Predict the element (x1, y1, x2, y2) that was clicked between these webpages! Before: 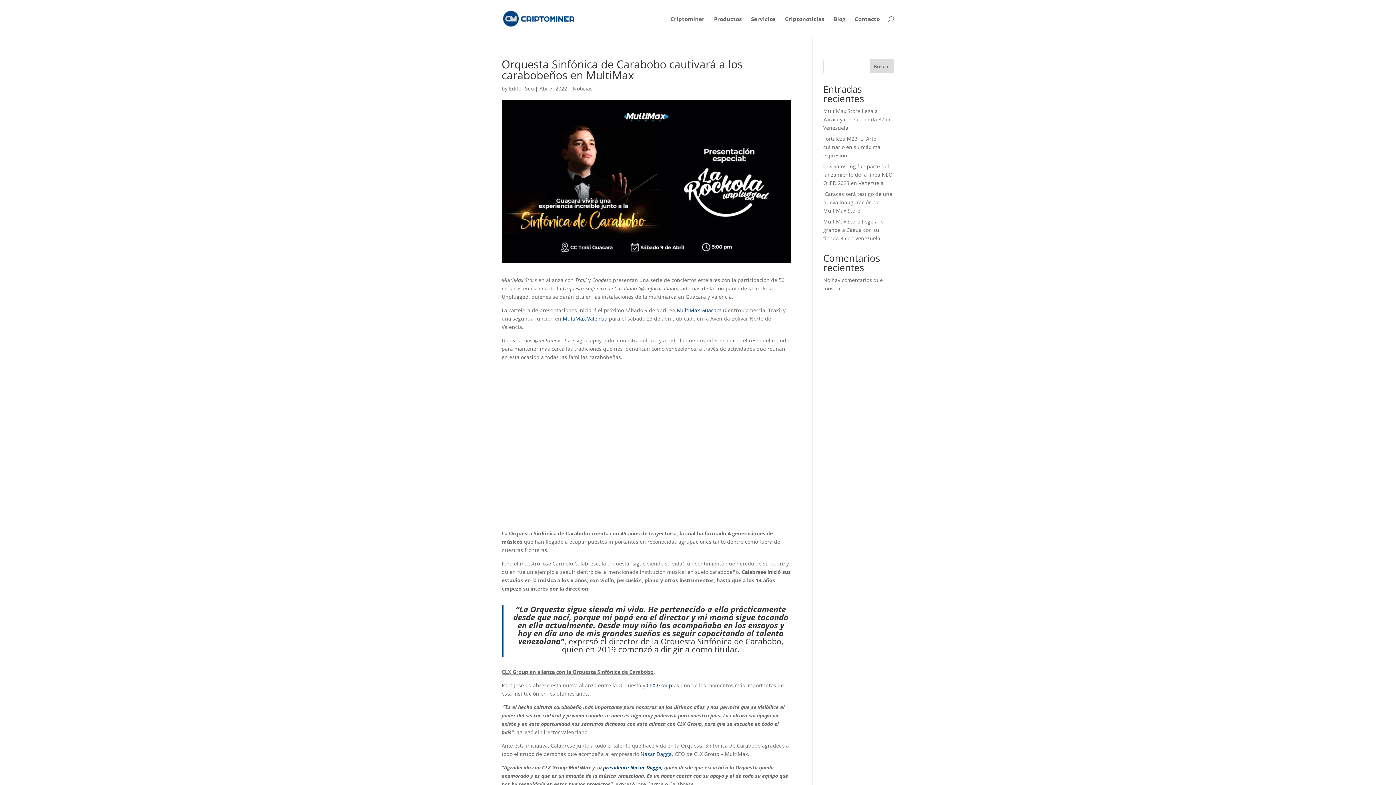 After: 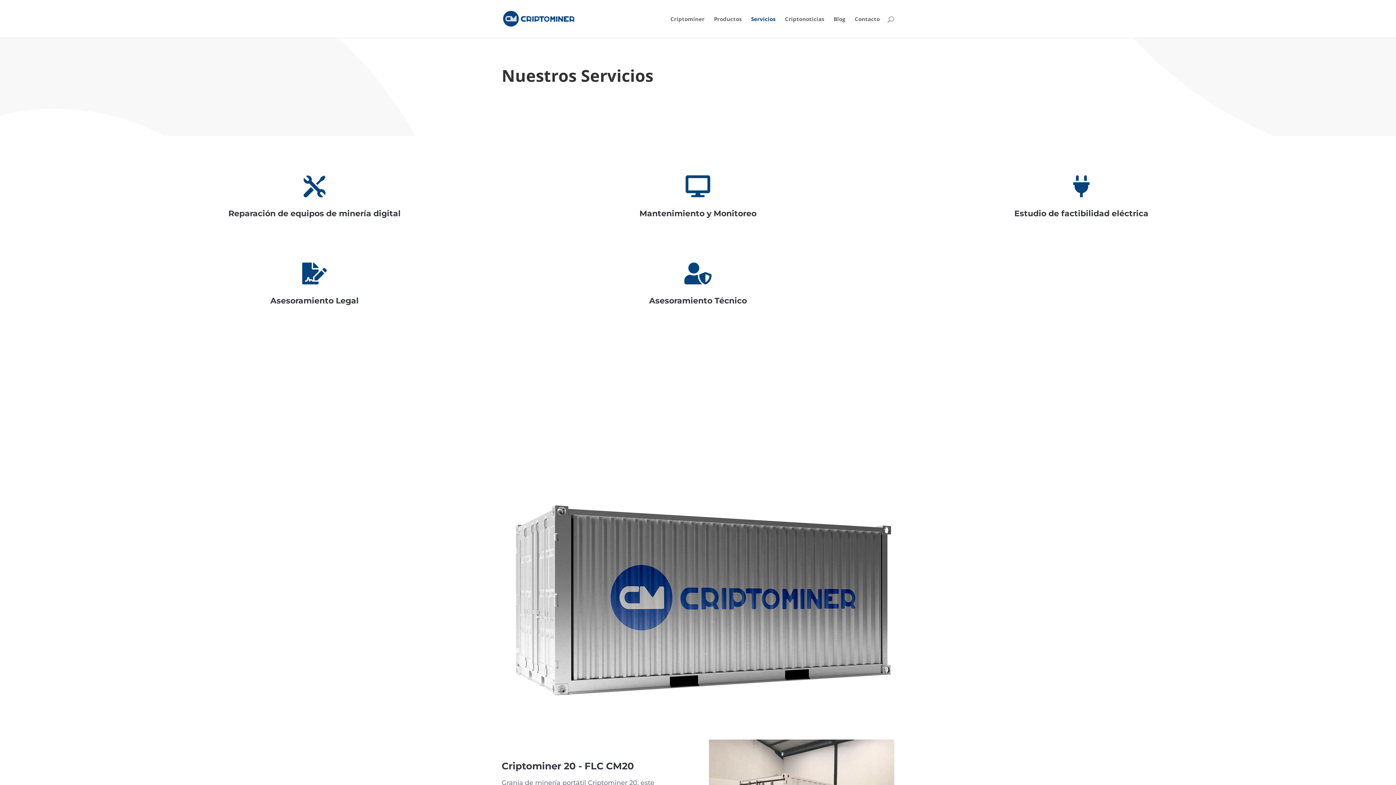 Action: bbox: (751, 16, 775, 37) label: Servicios